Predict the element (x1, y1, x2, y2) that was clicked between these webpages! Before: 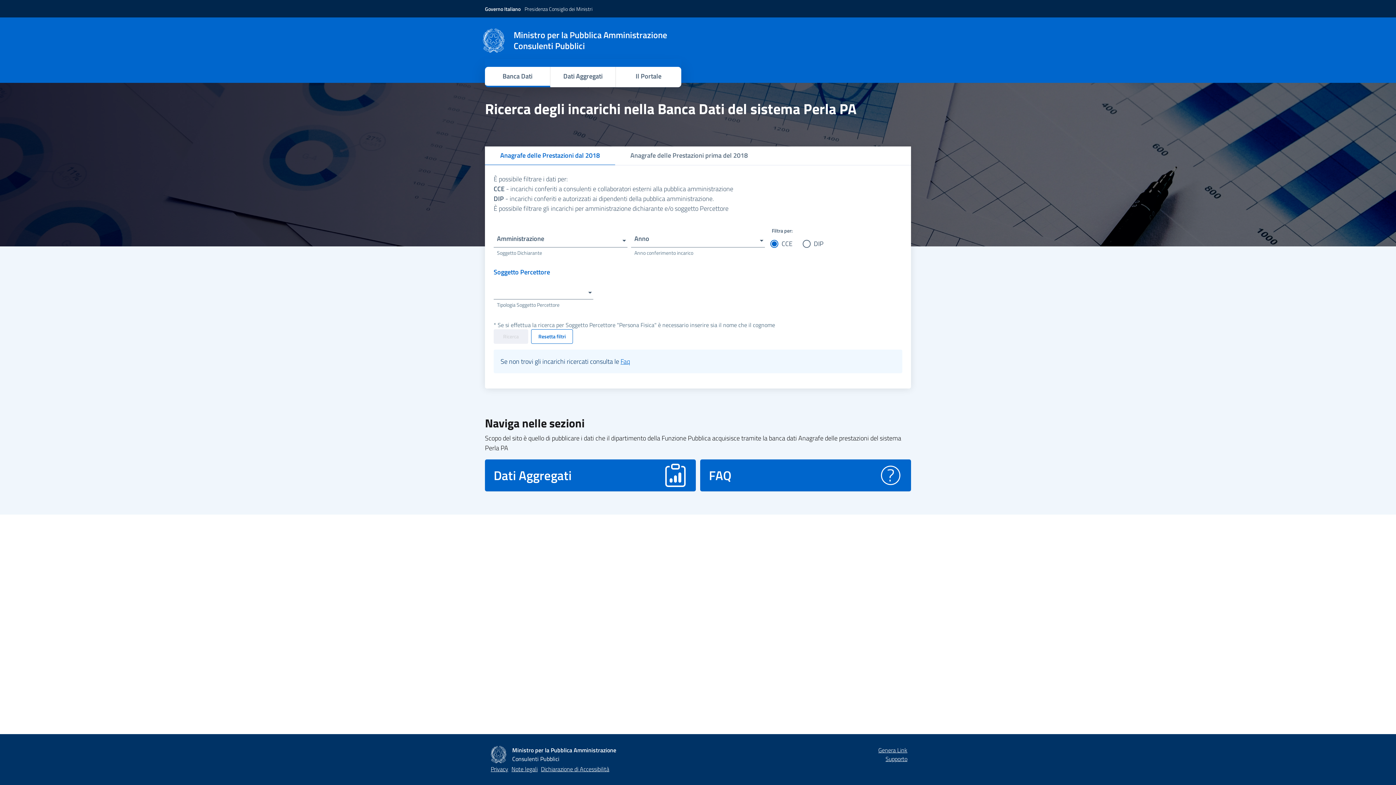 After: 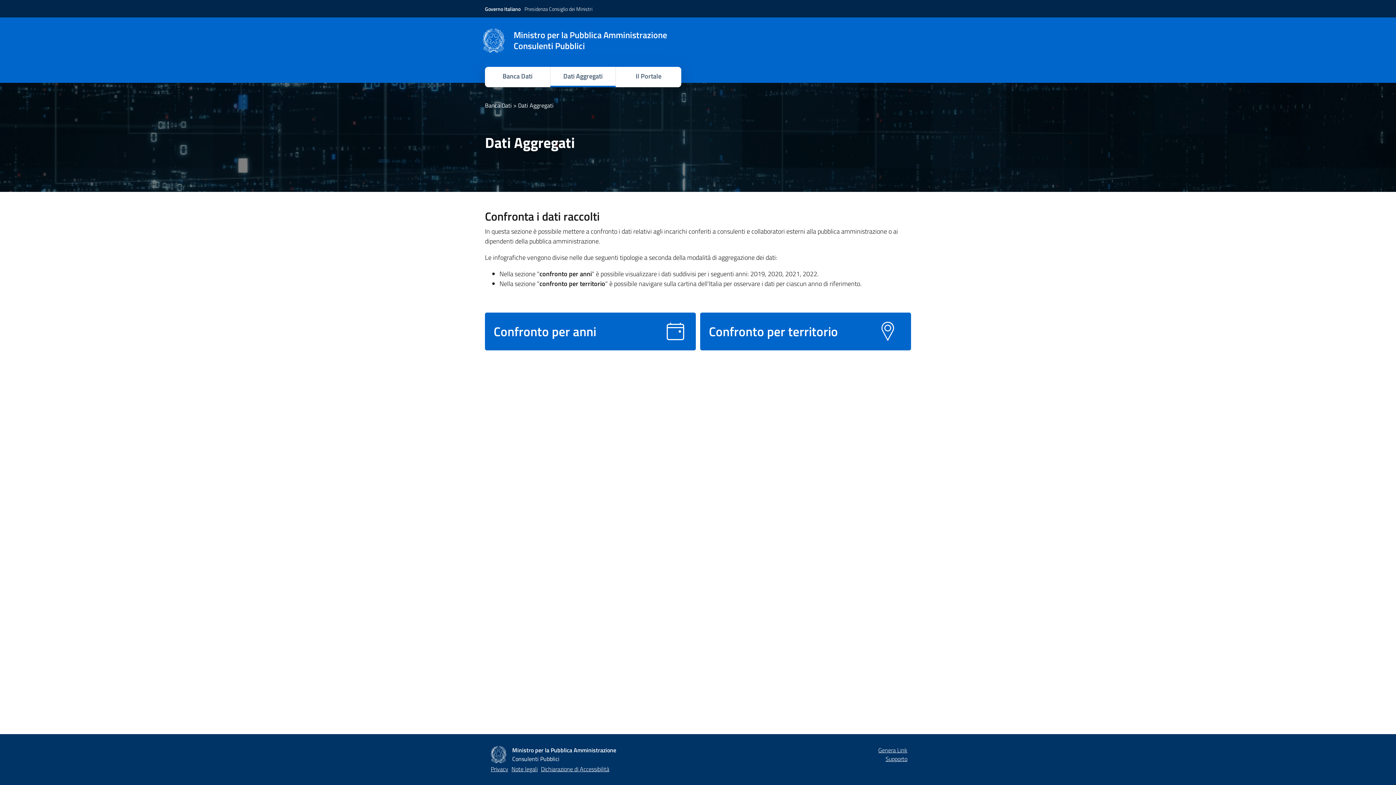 Action: bbox: (550, 66, 615, 85) label: Dati Aggregati